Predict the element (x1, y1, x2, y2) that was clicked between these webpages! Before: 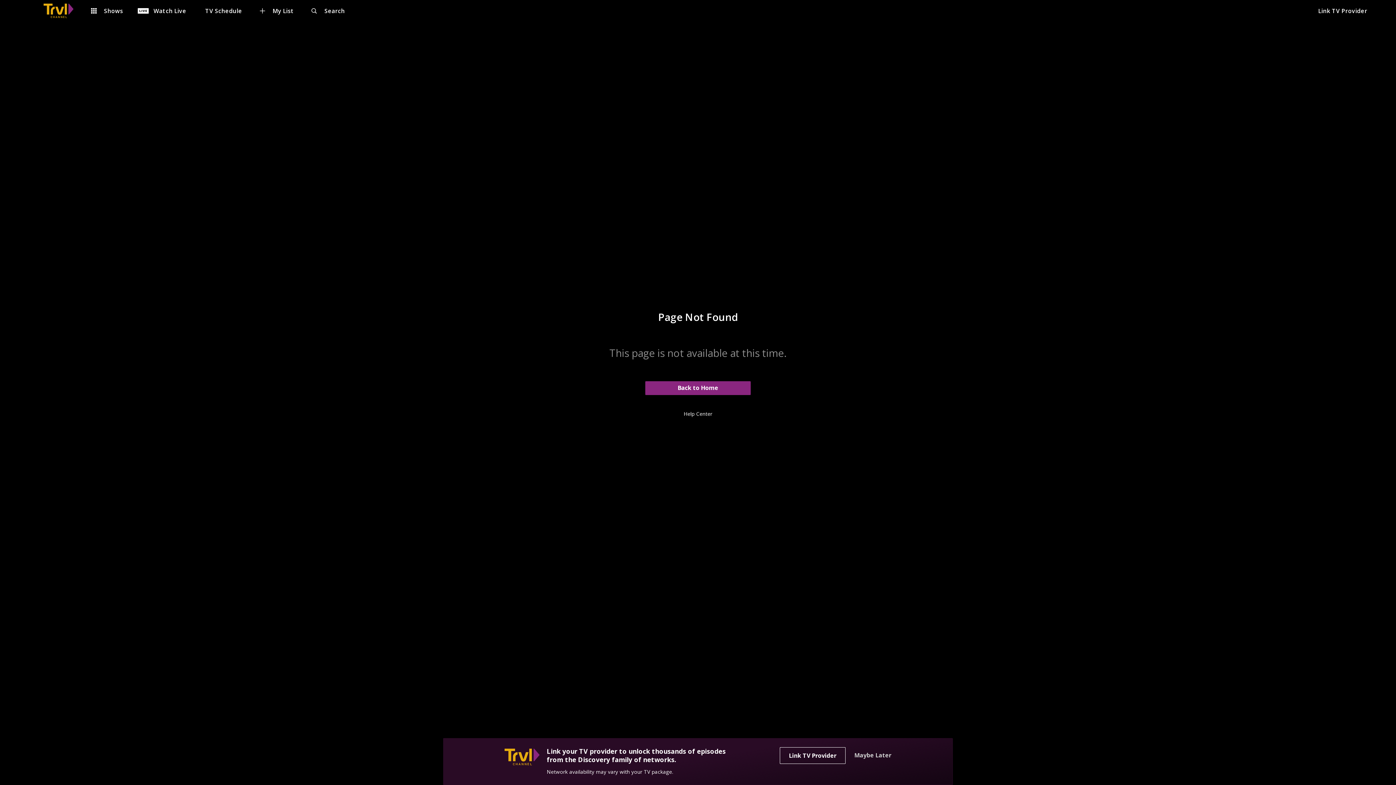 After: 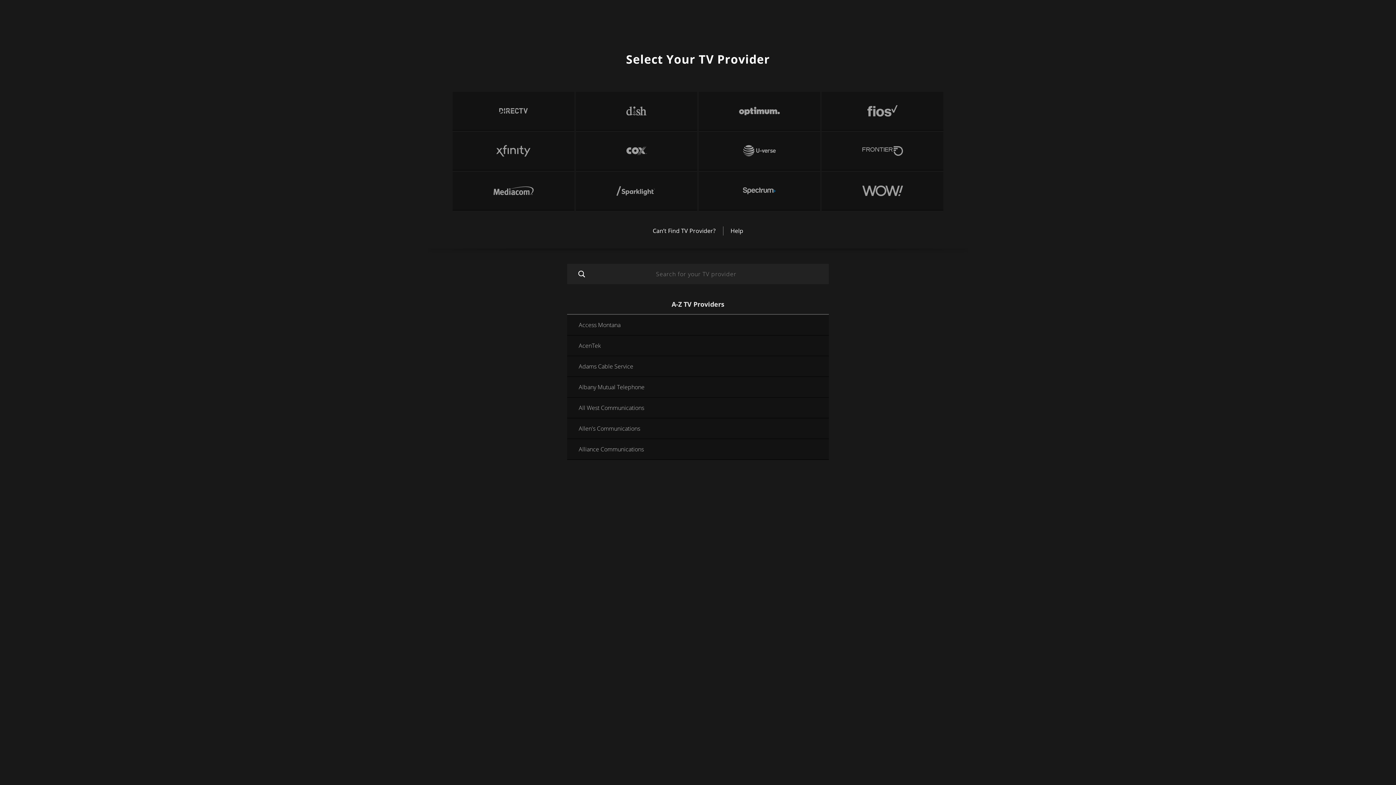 Action: bbox: (1306, 0, 1396, 21) label: Link TV Provider